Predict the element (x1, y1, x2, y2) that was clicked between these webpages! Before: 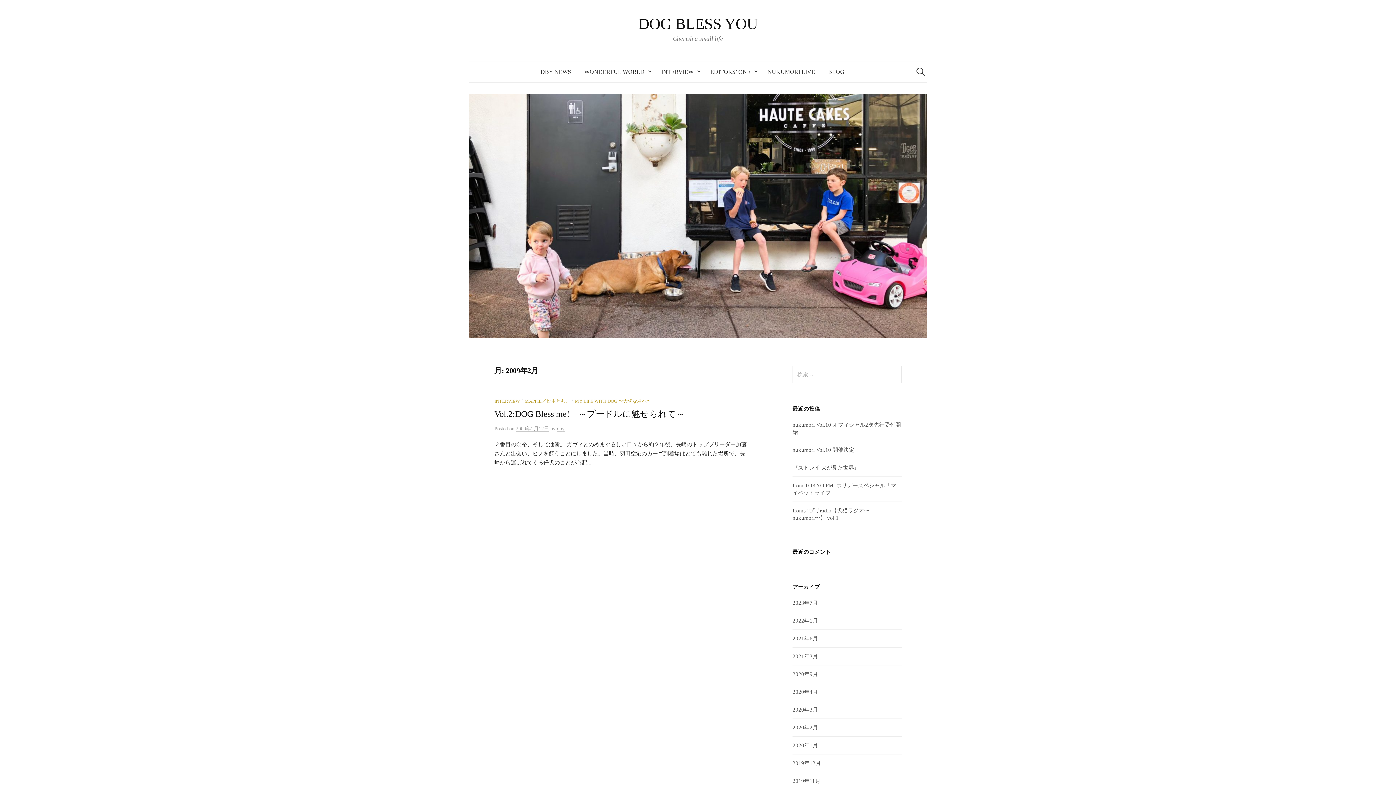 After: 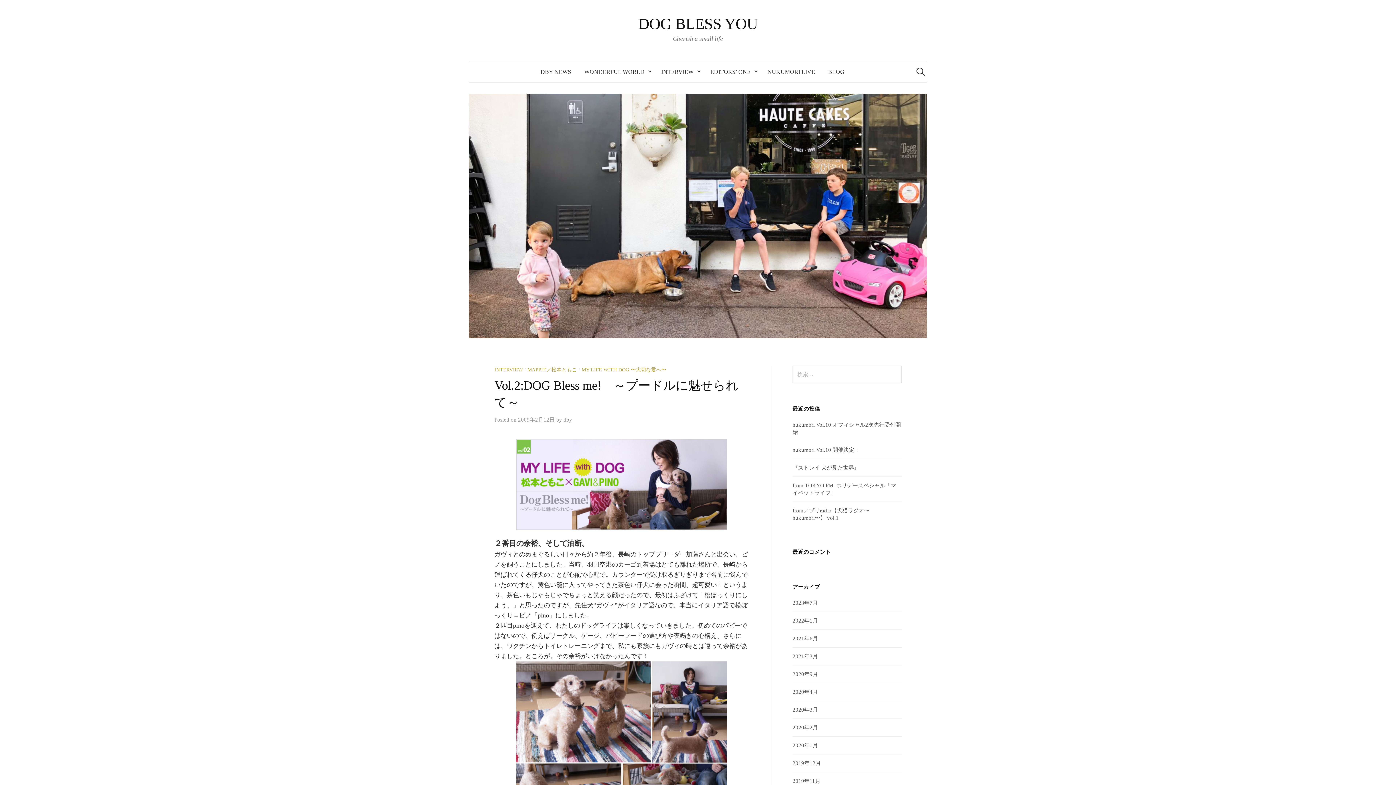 Action: label: 2009年2月12日 bbox: (516, 426, 549, 432)